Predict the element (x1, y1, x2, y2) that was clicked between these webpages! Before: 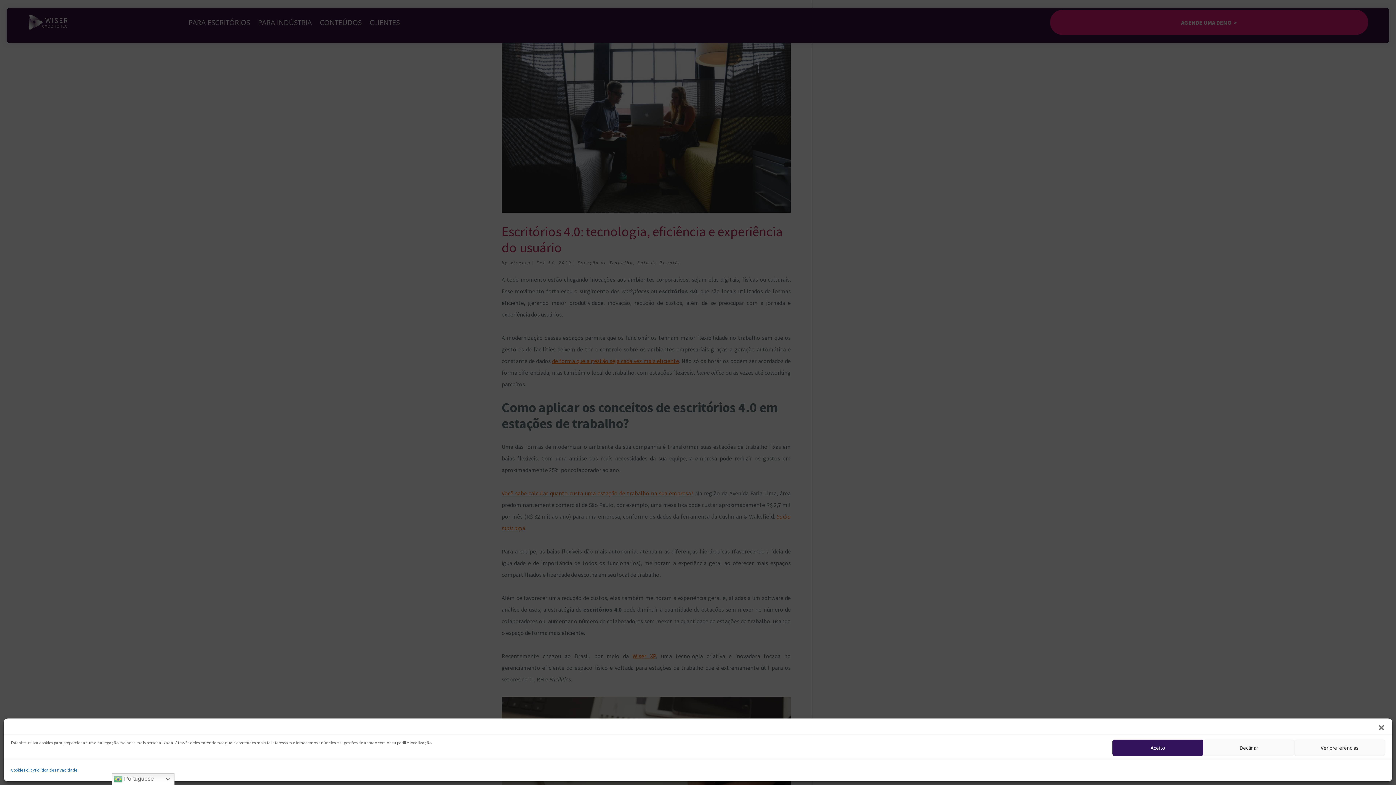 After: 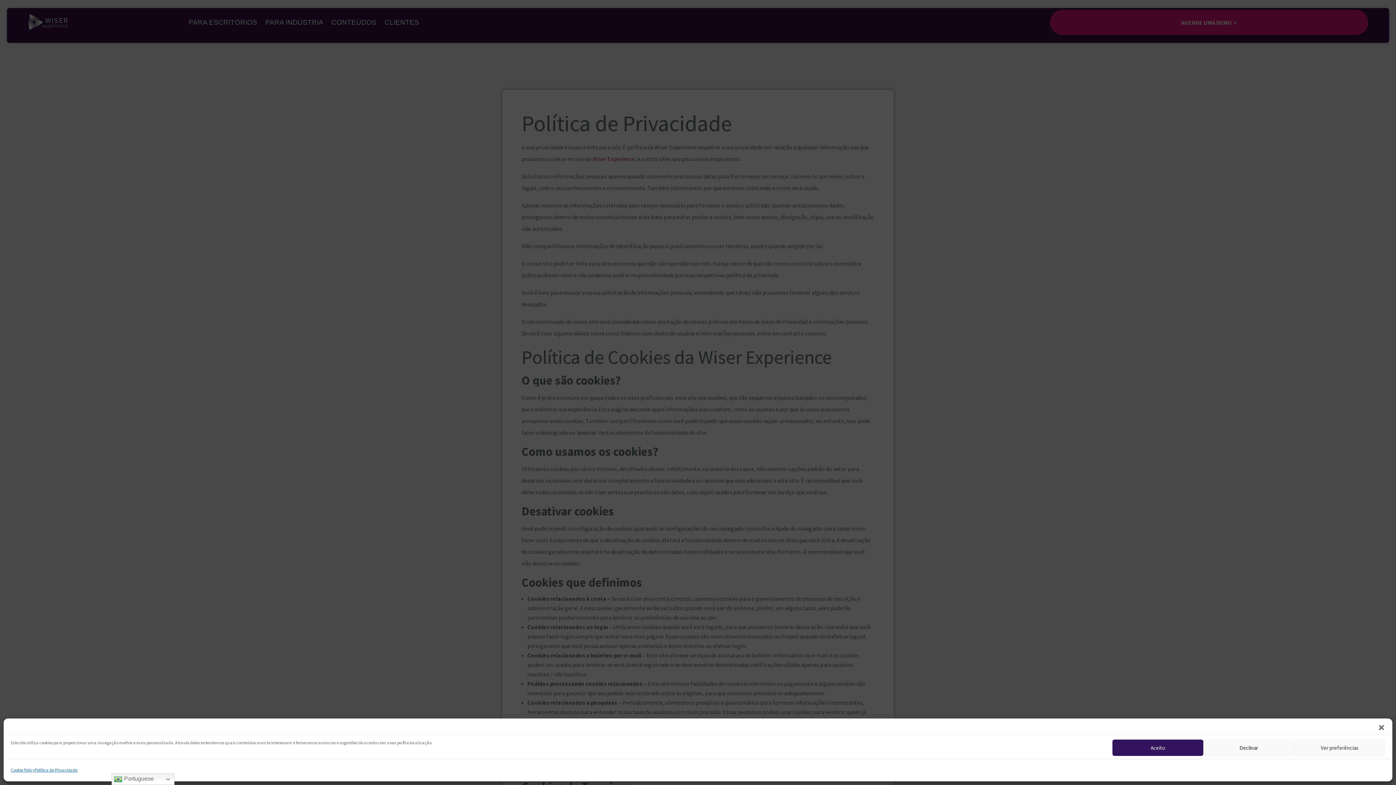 Action: bbox: (34, 764, 77, 776) label: Política de Privacidade